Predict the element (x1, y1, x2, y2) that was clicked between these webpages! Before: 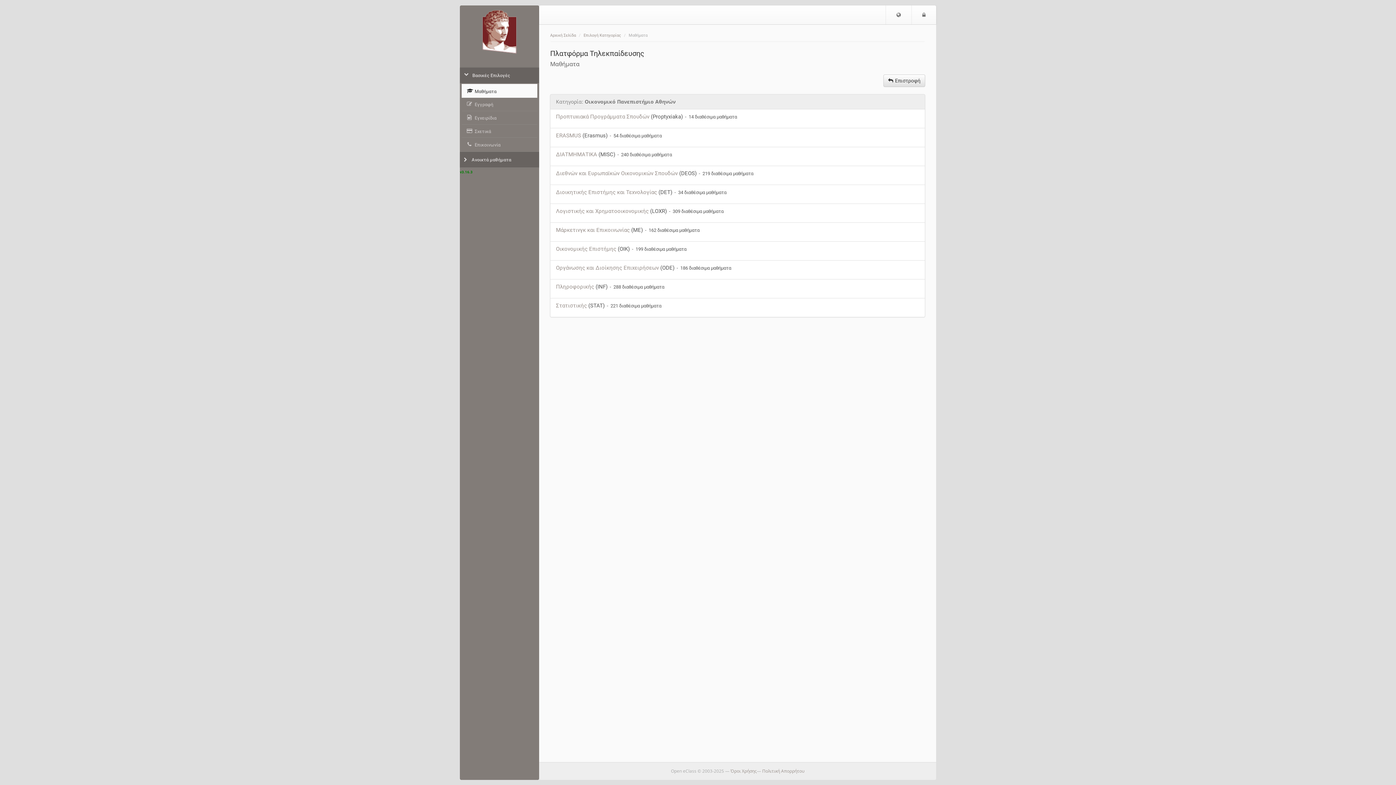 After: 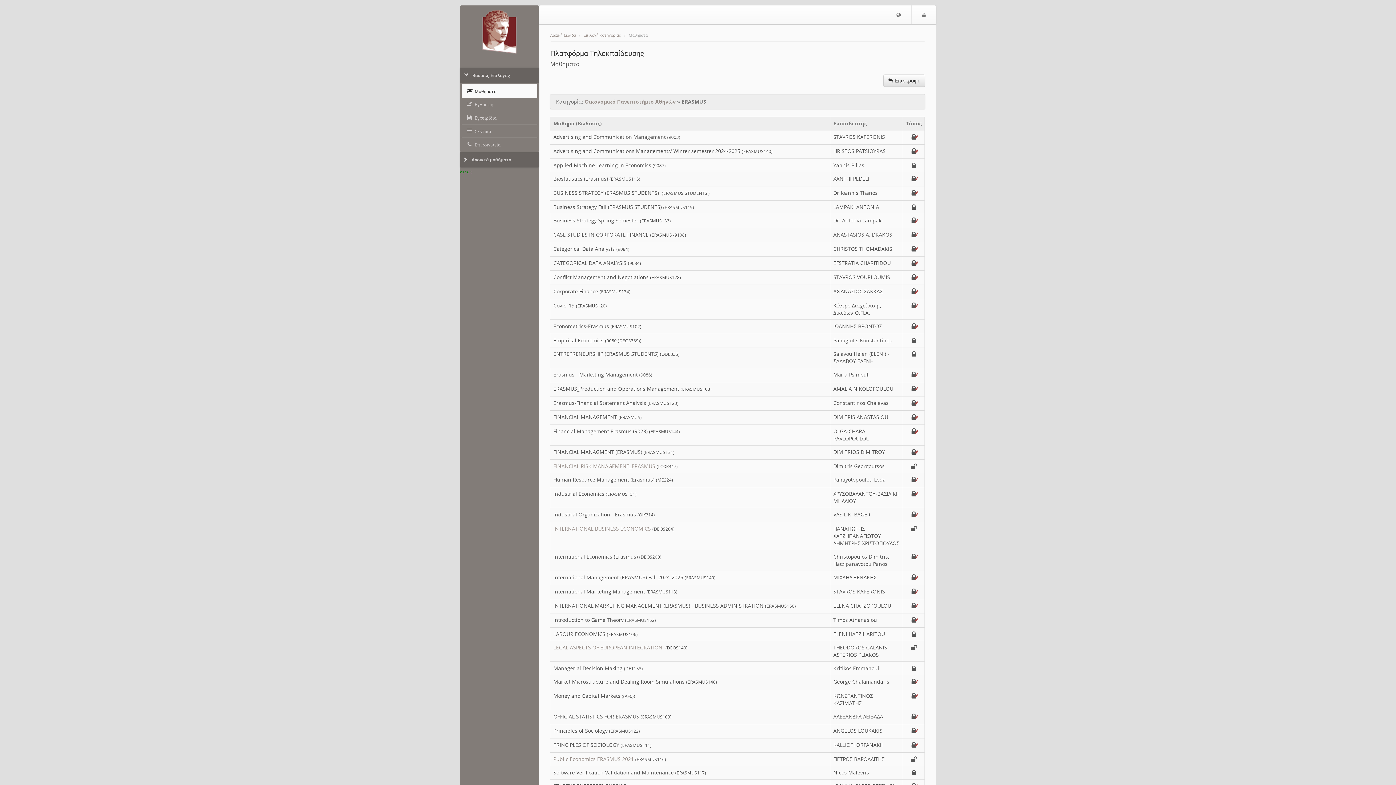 Action: bbox: (556, 132, 581, 138) label: ERASMUS